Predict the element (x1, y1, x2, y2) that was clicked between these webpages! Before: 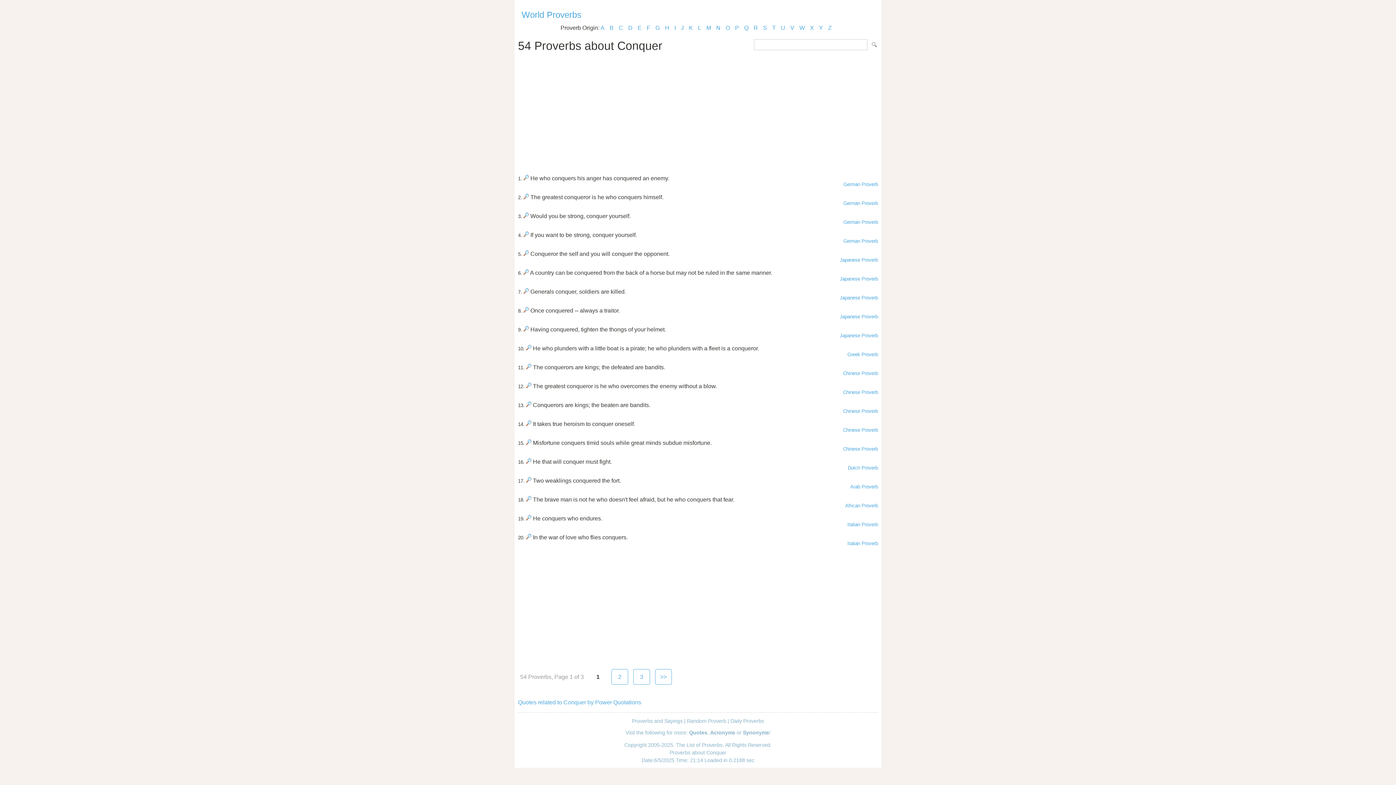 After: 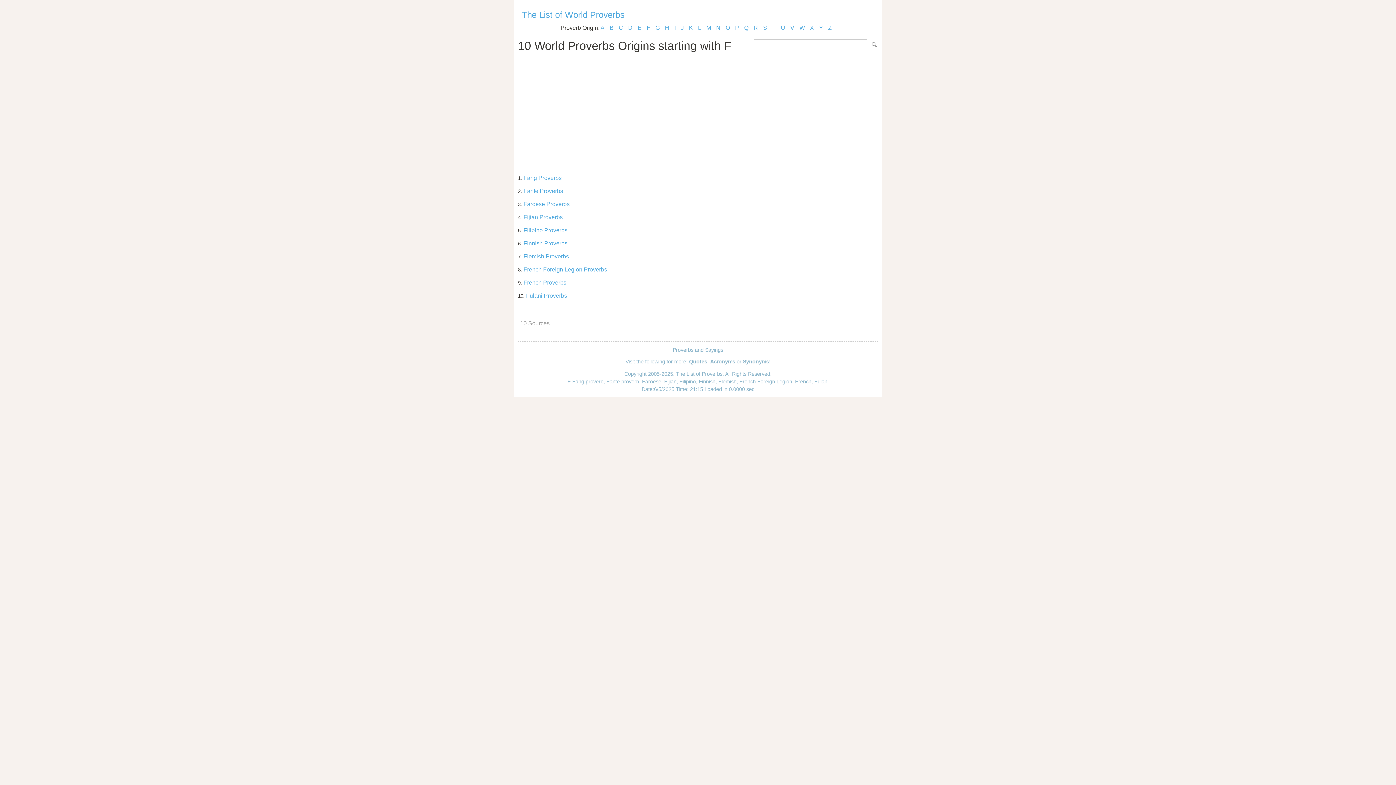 Action: bbox: (646, 24, 650, 30) label: F